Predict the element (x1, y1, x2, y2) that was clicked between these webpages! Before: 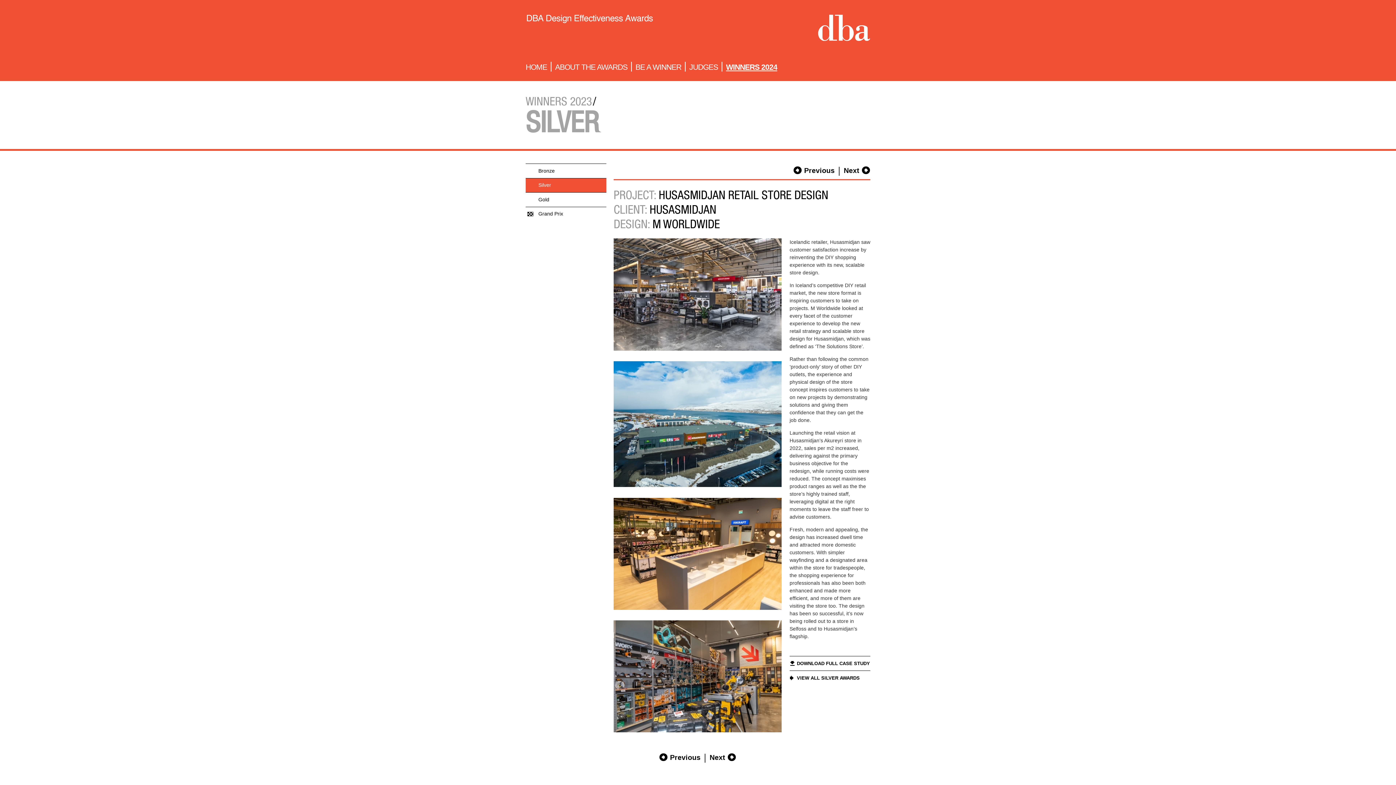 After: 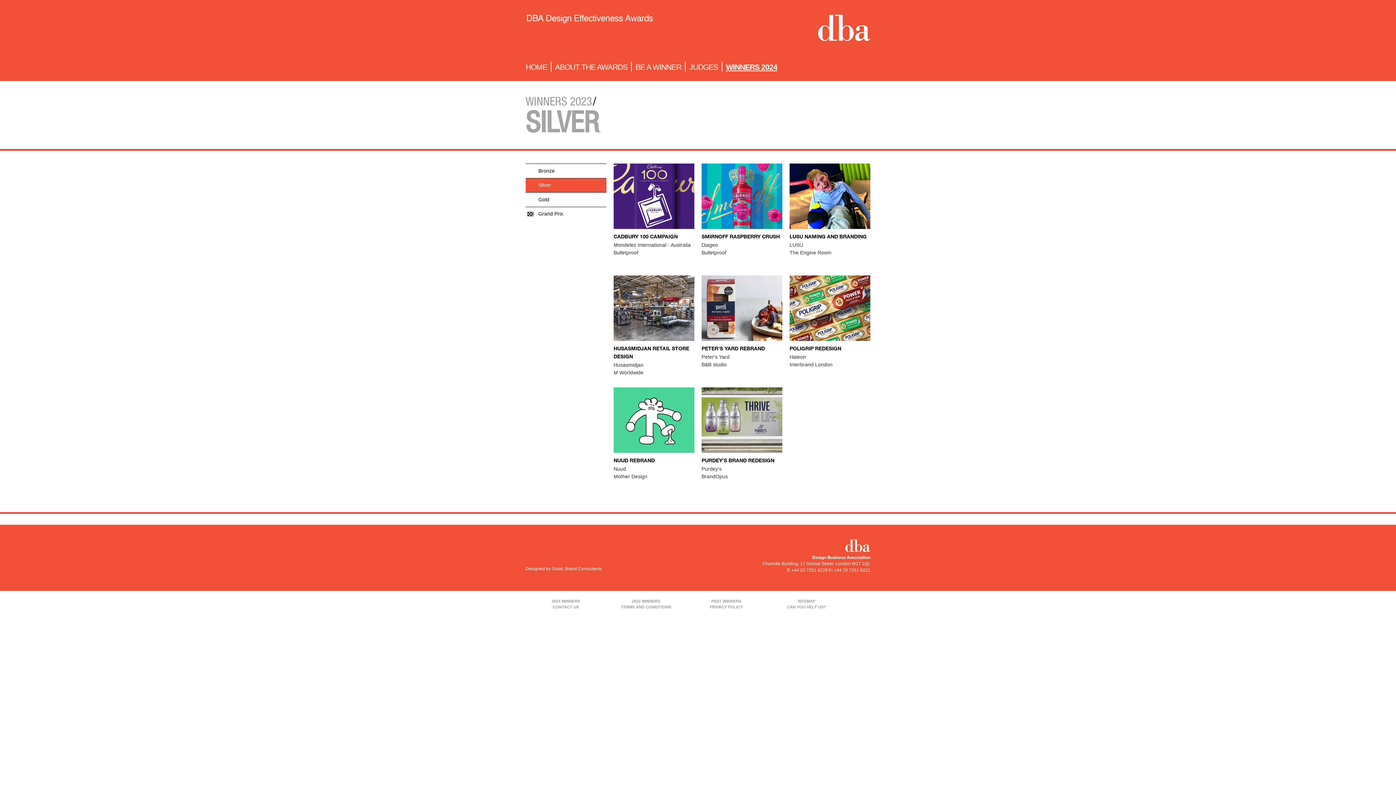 Action: label: VIEW ALL SILVER AWARDS bbox: (789, 671, 870, 685)